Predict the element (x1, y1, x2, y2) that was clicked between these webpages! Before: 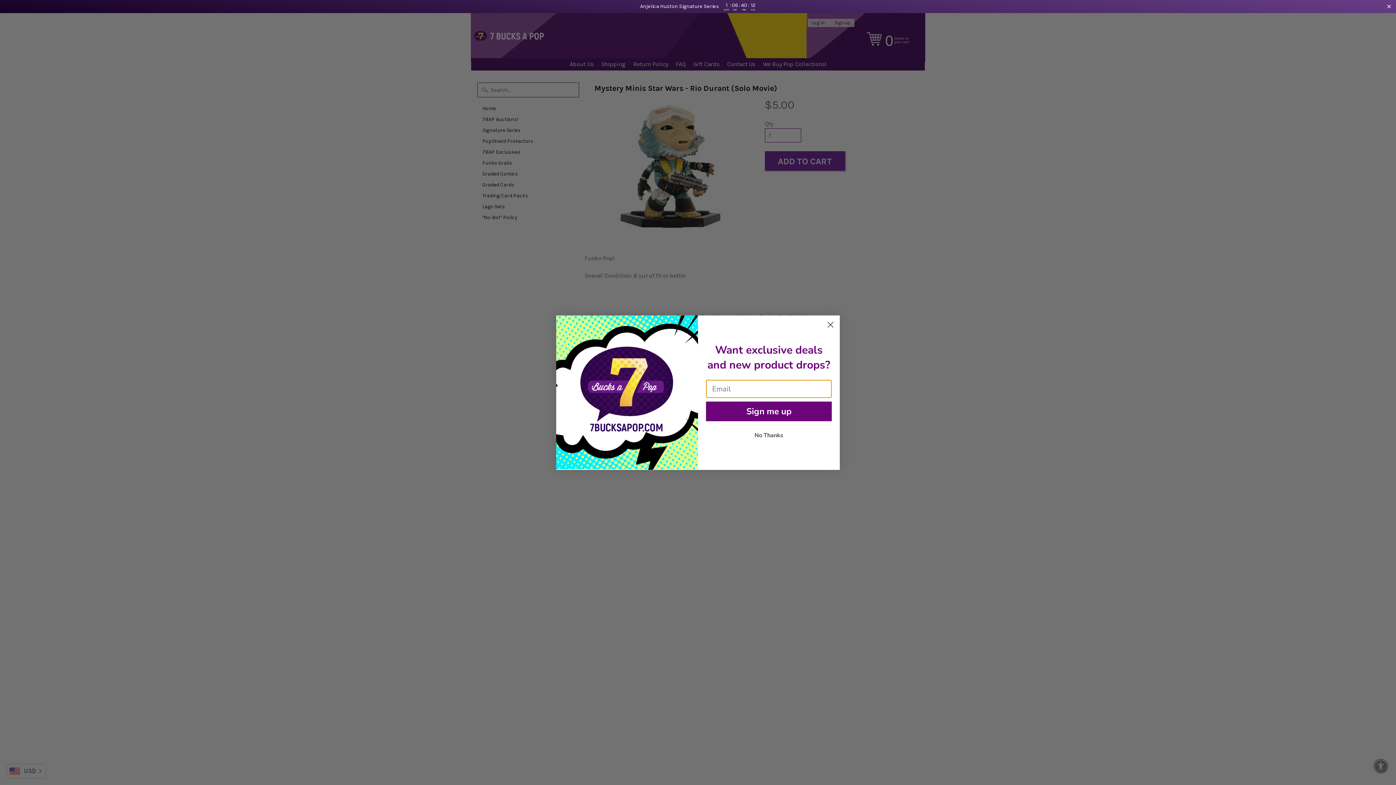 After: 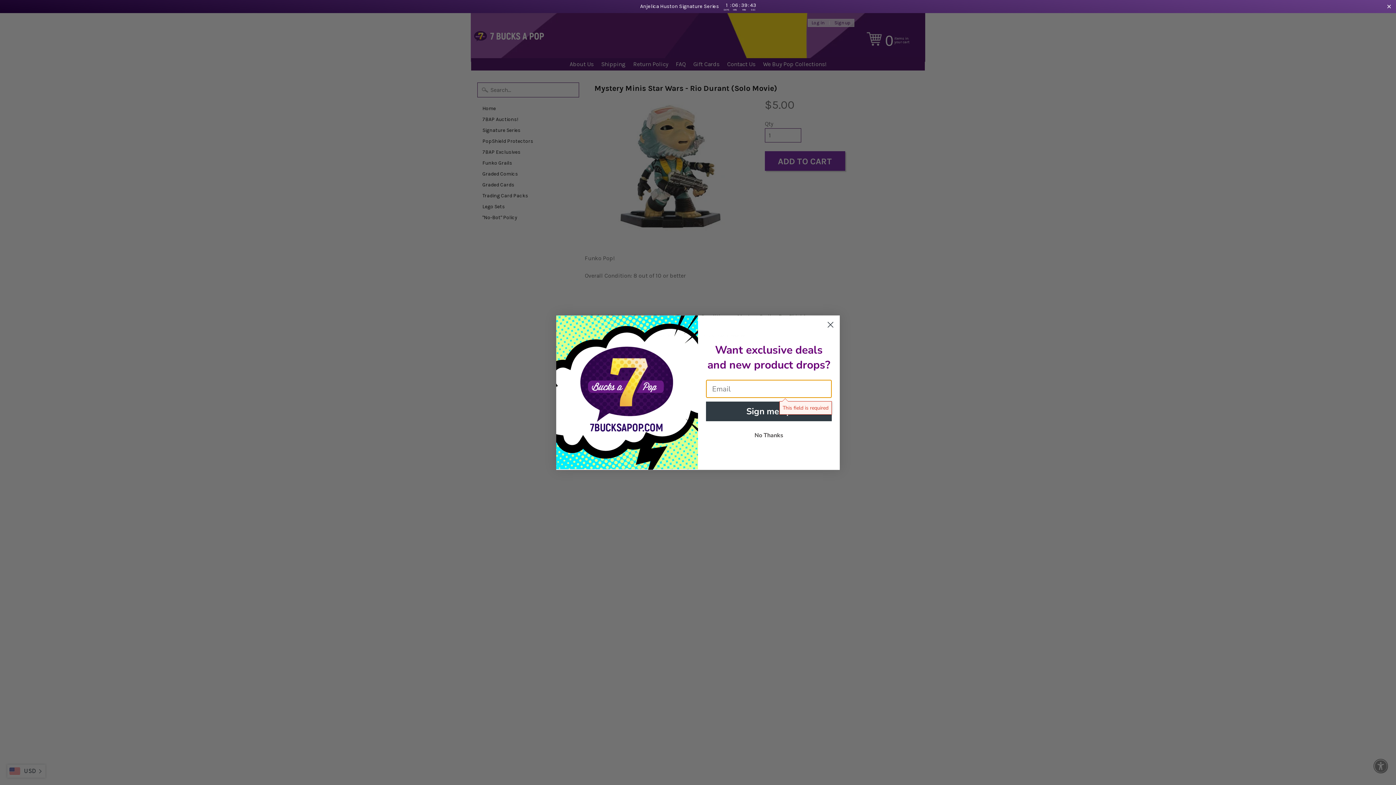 Action: bbox: (706, 401, 832, 421) label: Sign me up